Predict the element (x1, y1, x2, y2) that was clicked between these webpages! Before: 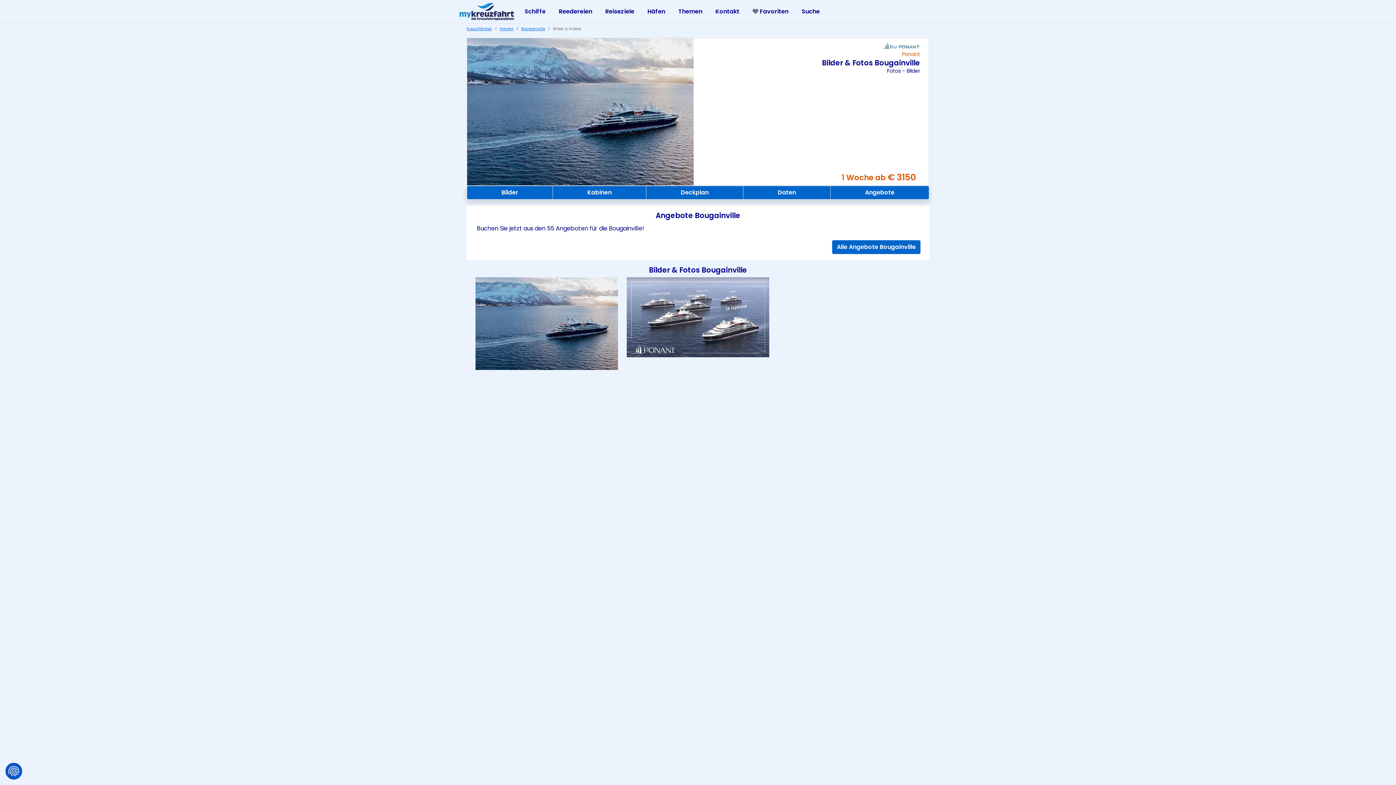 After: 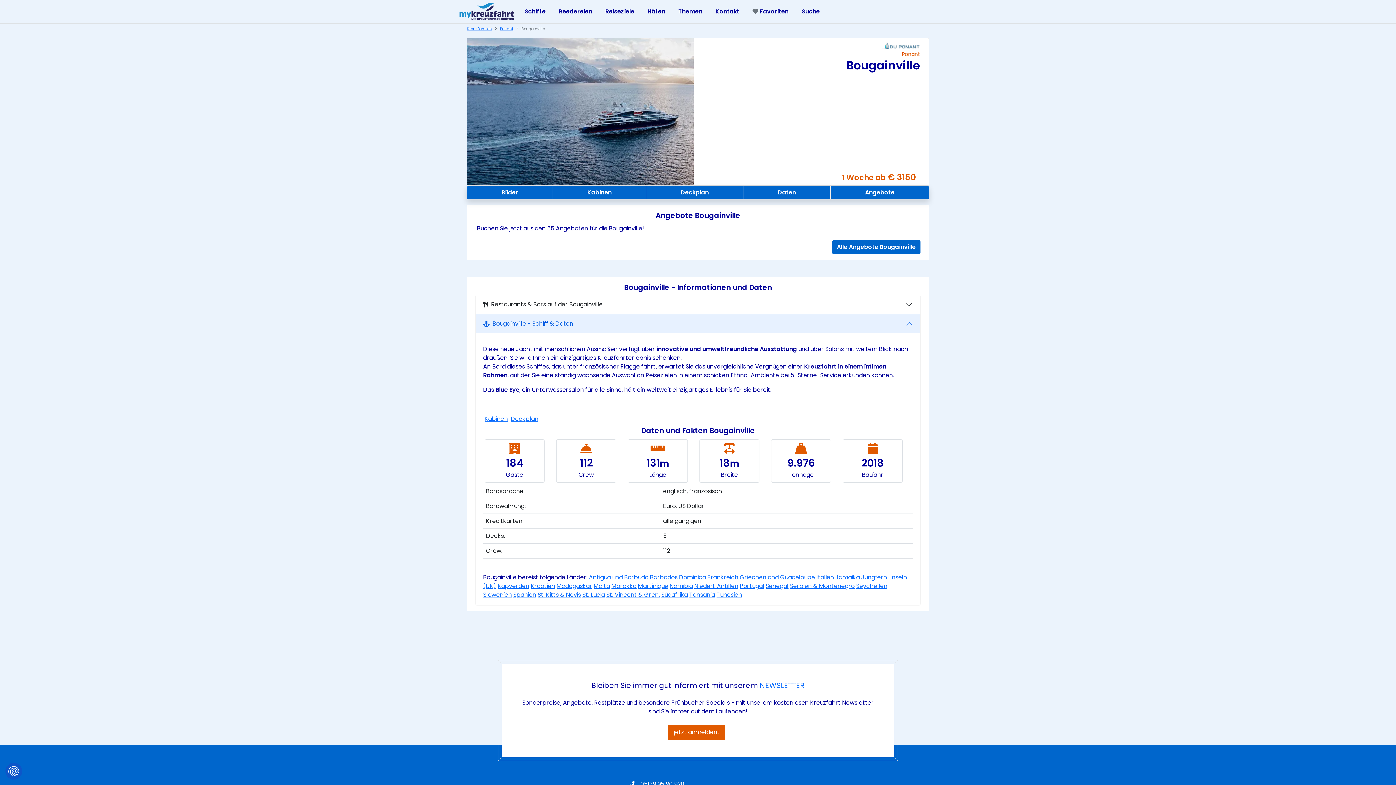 Action: bbox: (521, 25, 545, 31) label: Bougainville